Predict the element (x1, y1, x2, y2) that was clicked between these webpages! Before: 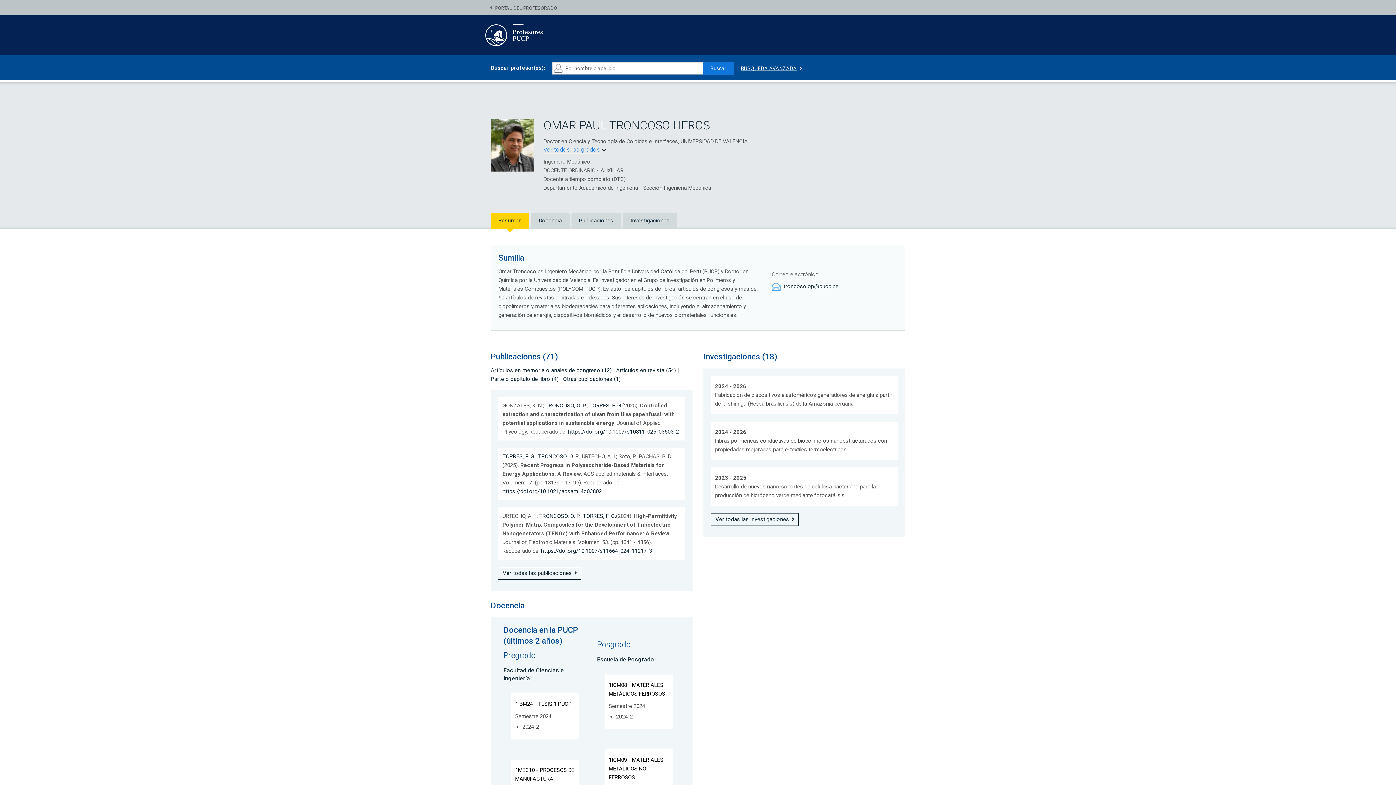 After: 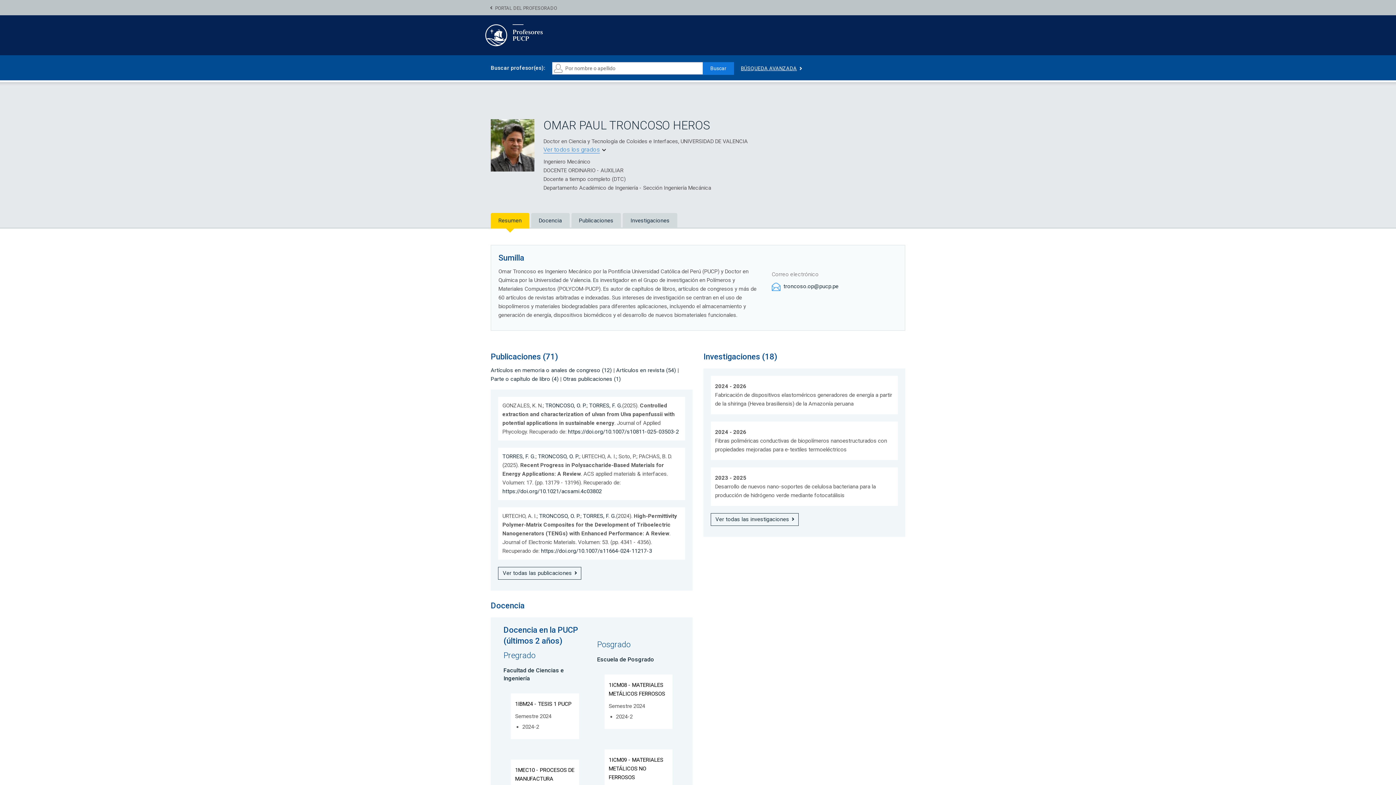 Action: bbox: (538, 453, 579, 459) label: TRONCOSO, O. P.